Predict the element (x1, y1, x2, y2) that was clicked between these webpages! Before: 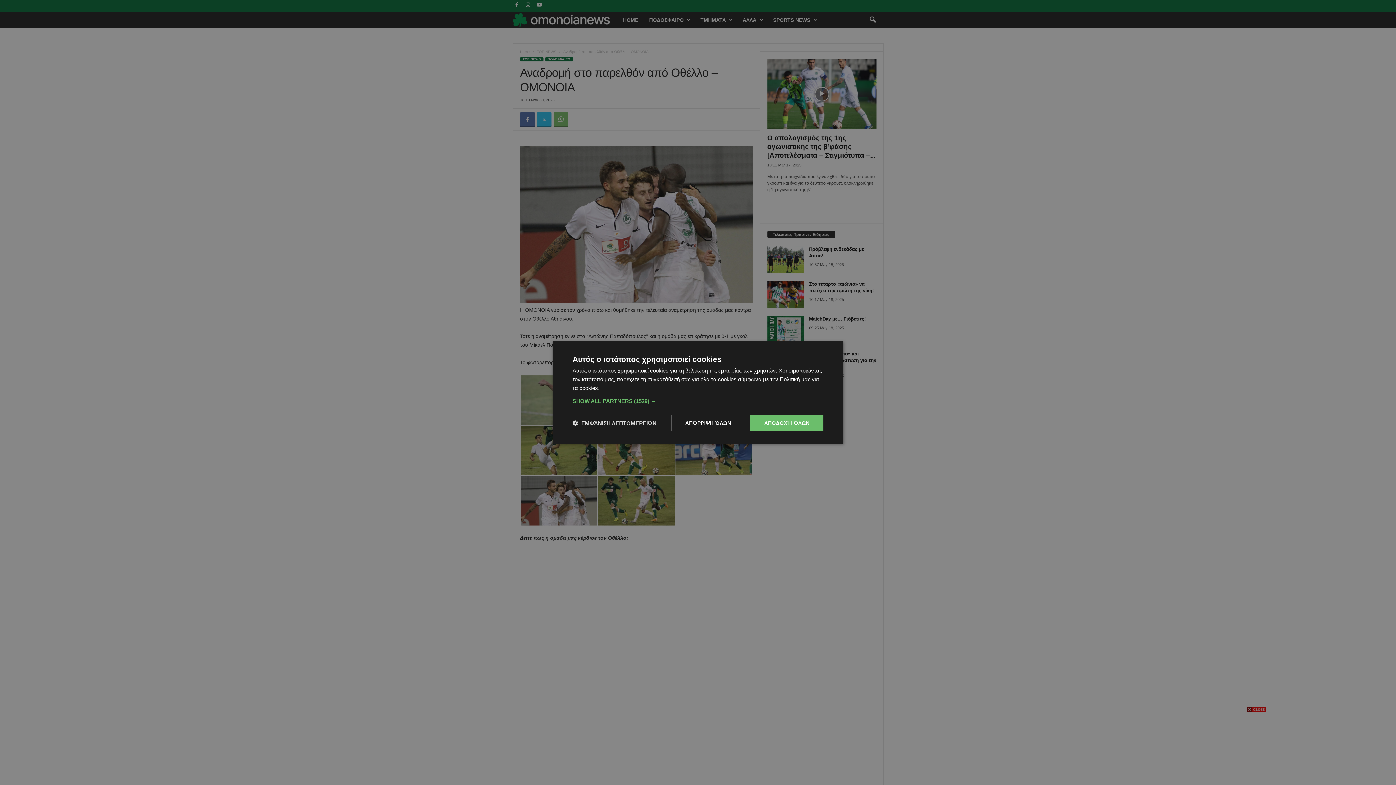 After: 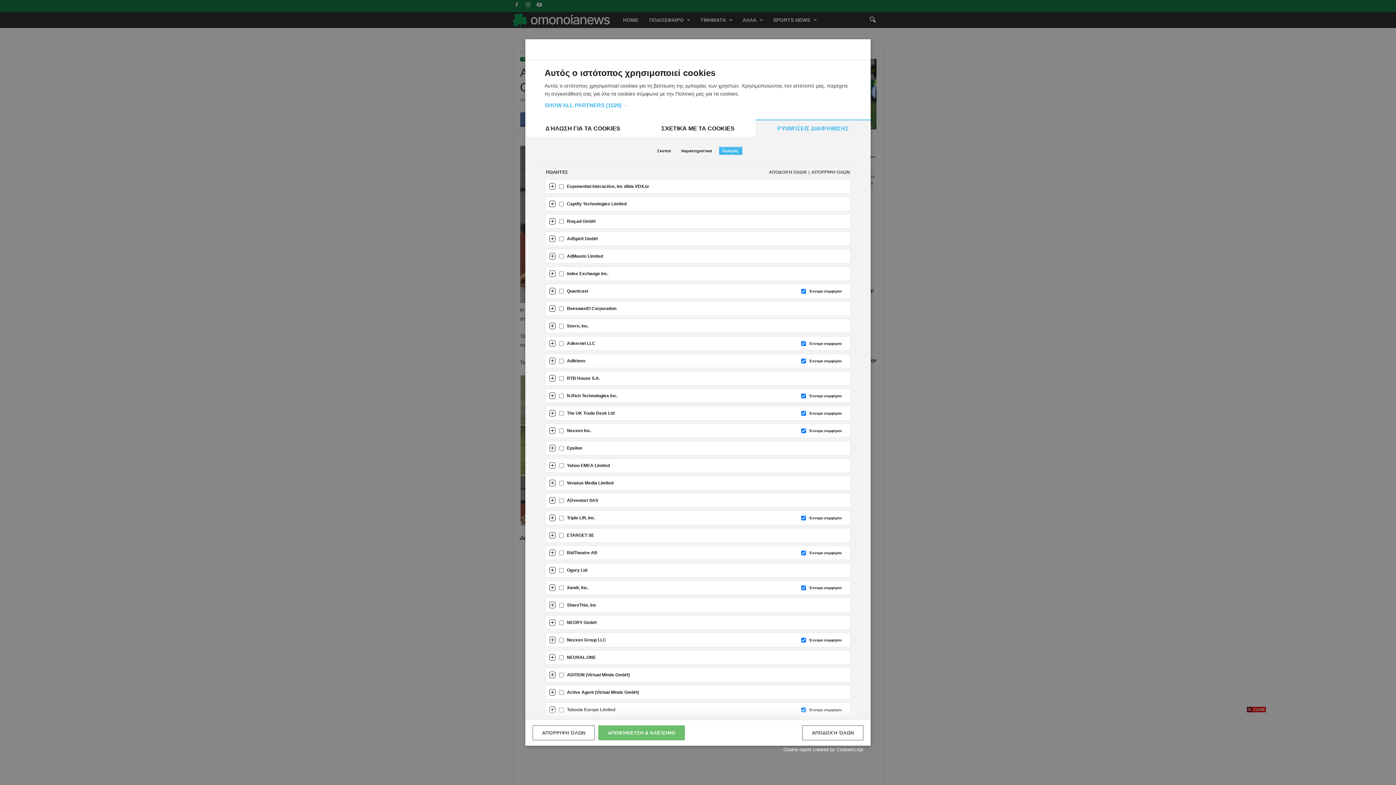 Action: bbox: (572, 398, 823, 404) label: SHOW ALL PARTNERS (1529) →